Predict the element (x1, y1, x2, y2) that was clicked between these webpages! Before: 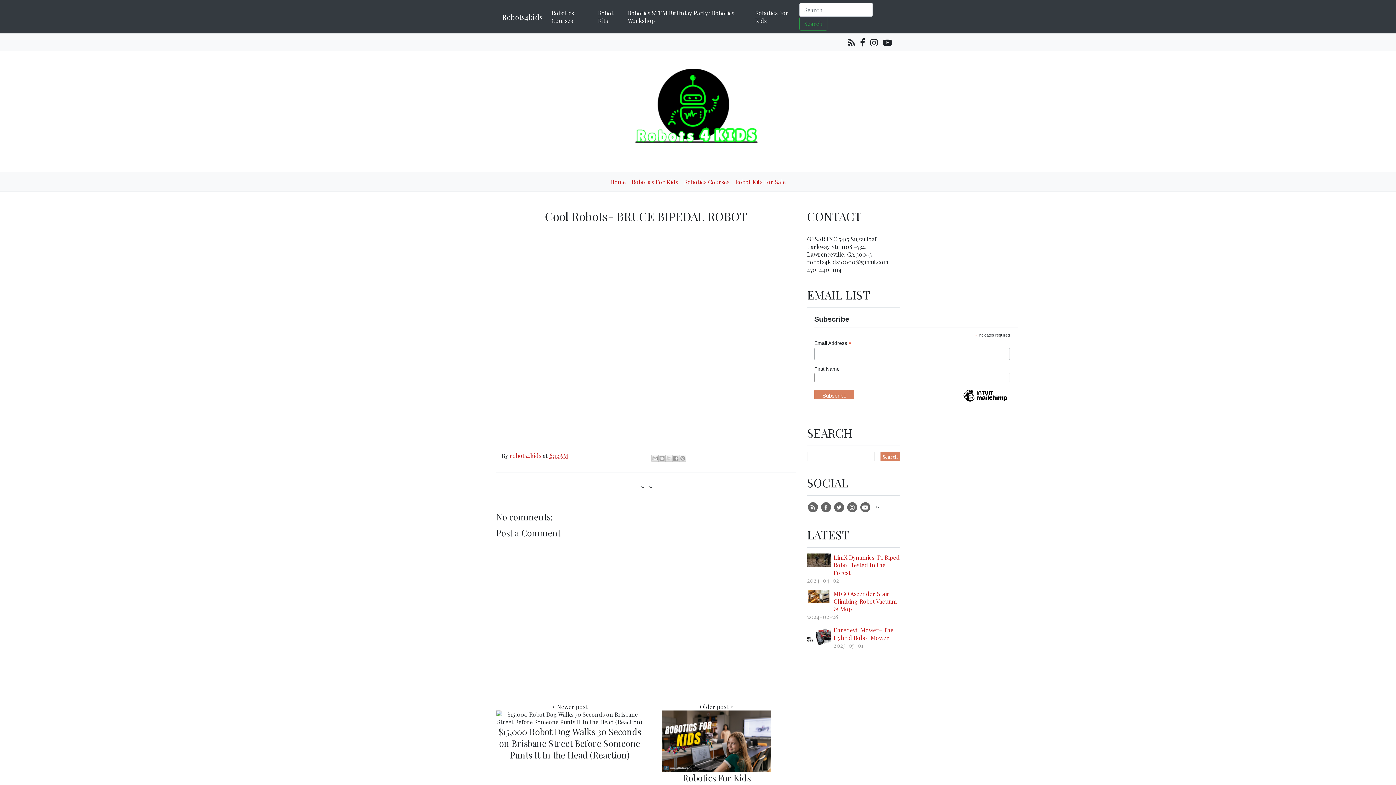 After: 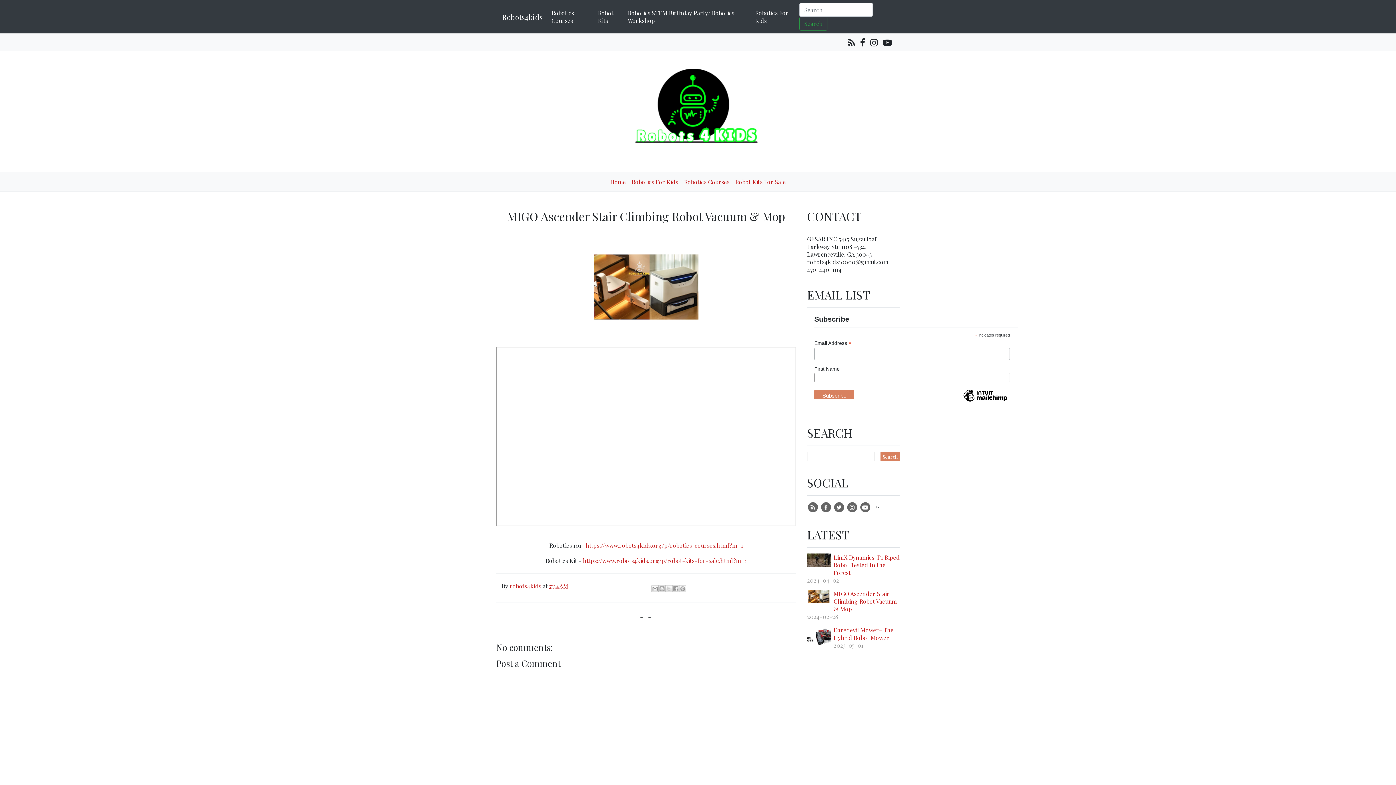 Action: label: MIGO Ascender Stair Climbing Robot Vacuum & Mop bbox: (833, 590, 897, 613)